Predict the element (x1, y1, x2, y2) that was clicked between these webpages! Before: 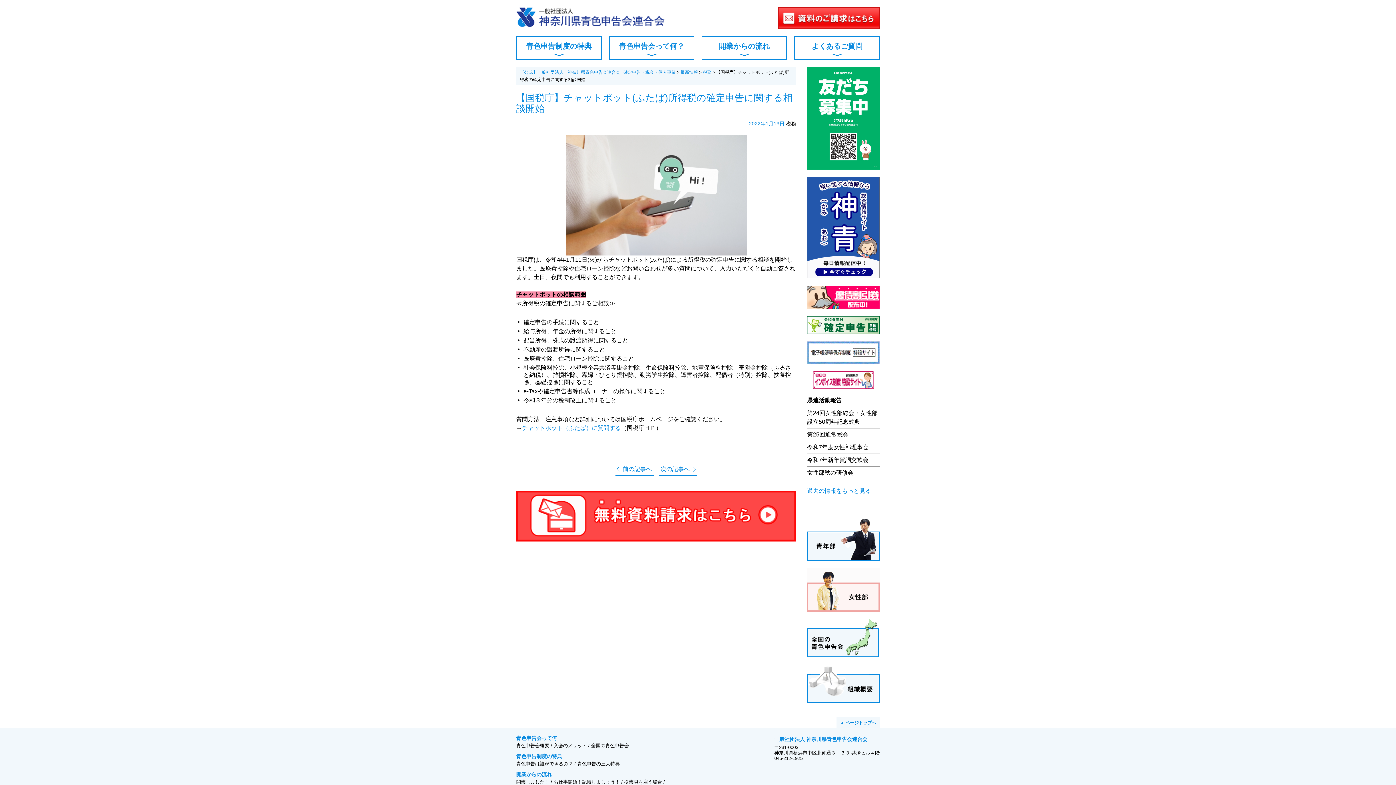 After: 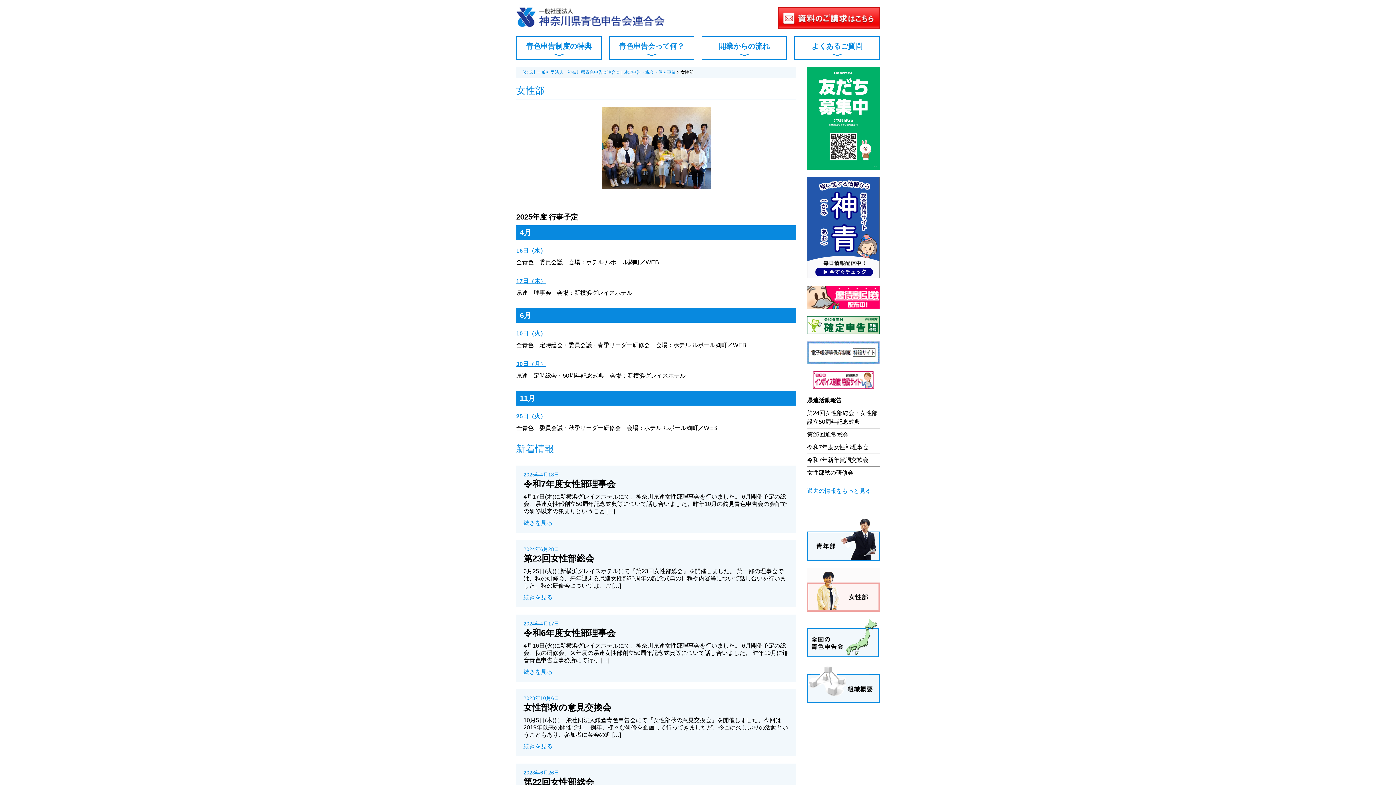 Action: bbox: (807, 607, 880, 613)